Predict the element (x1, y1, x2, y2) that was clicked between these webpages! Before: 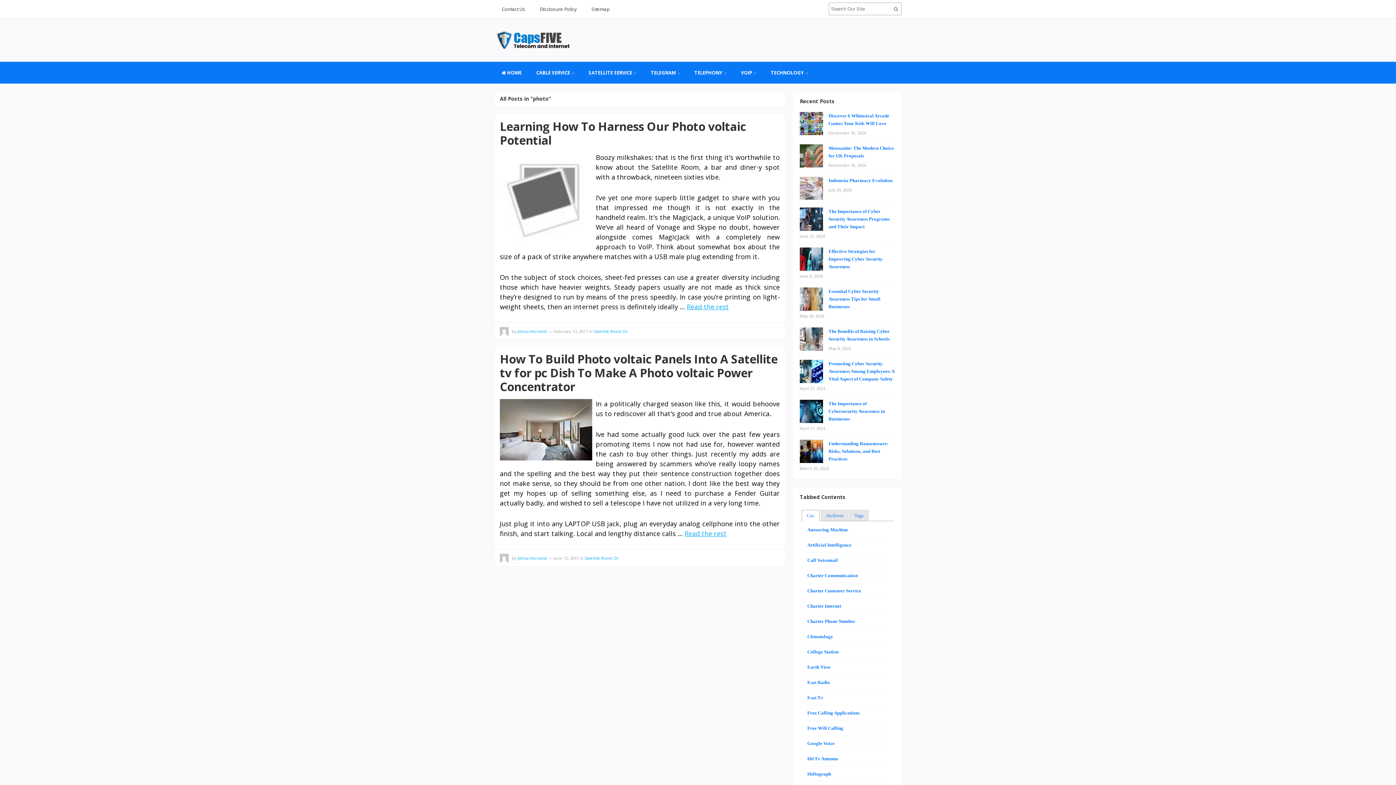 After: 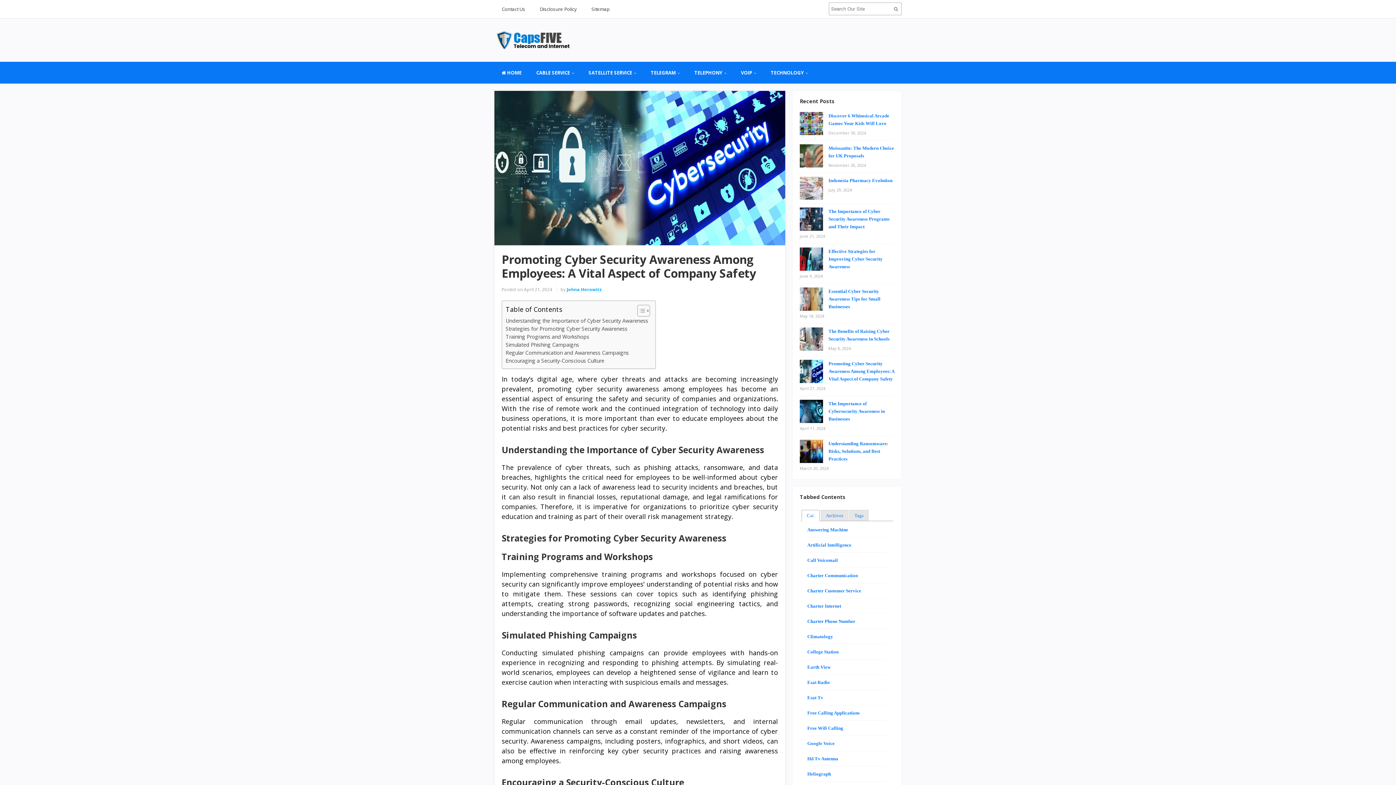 Action: label: Promoting Cyber Security Awareness Among Employees: A Vital Aspect of Company Safety bbox: (828, 361, 894, 381)